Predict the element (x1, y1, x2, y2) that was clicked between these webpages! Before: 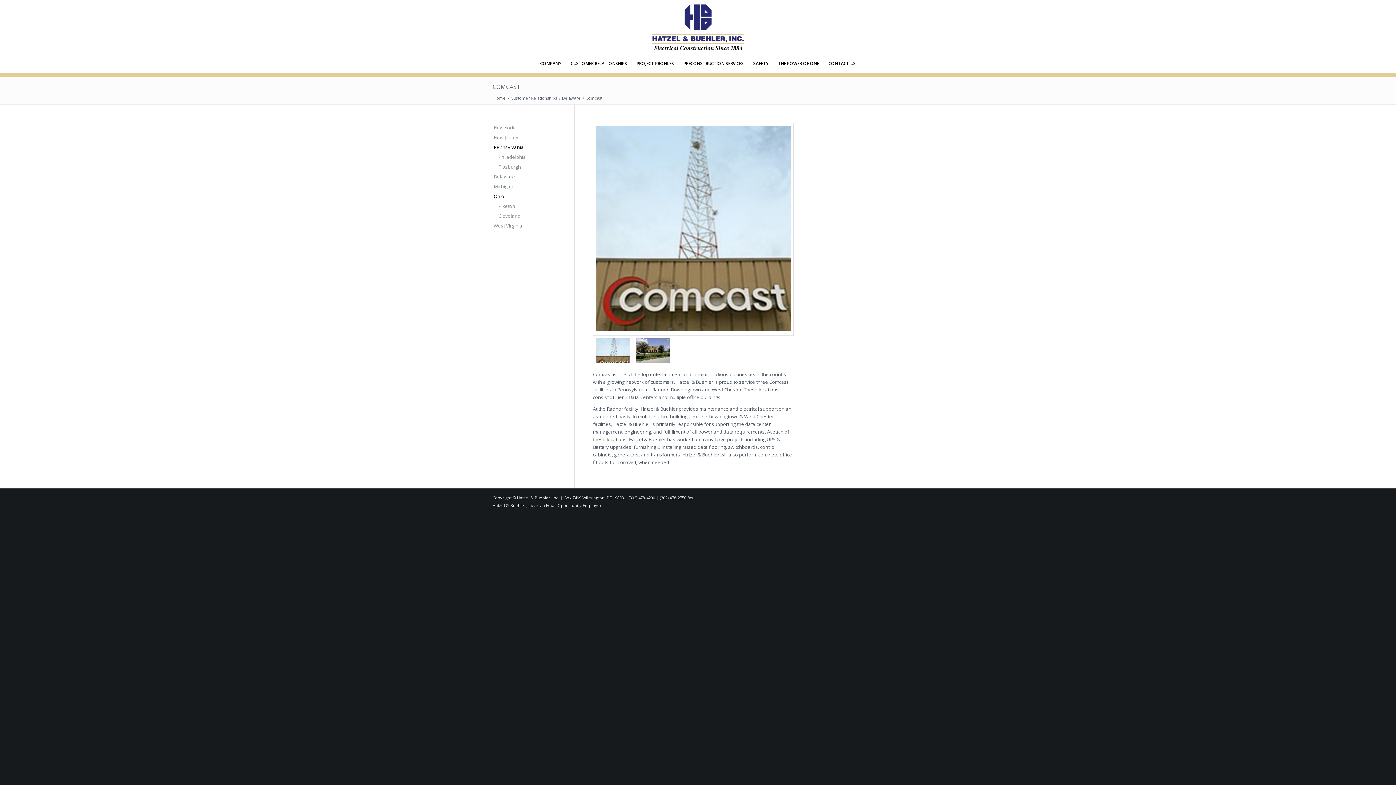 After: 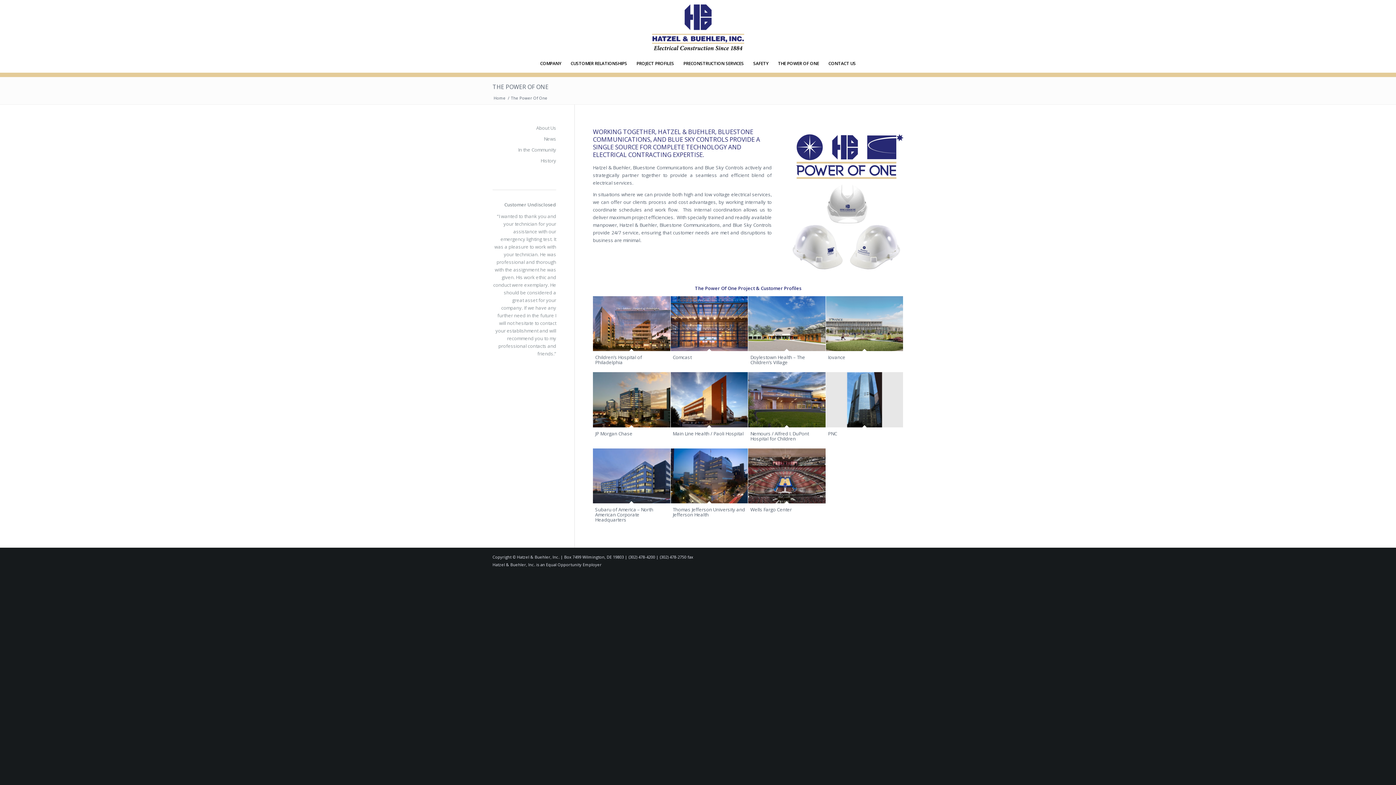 Action: label: THE POWER OF ONE bbox: (773, 54, 824, 72)